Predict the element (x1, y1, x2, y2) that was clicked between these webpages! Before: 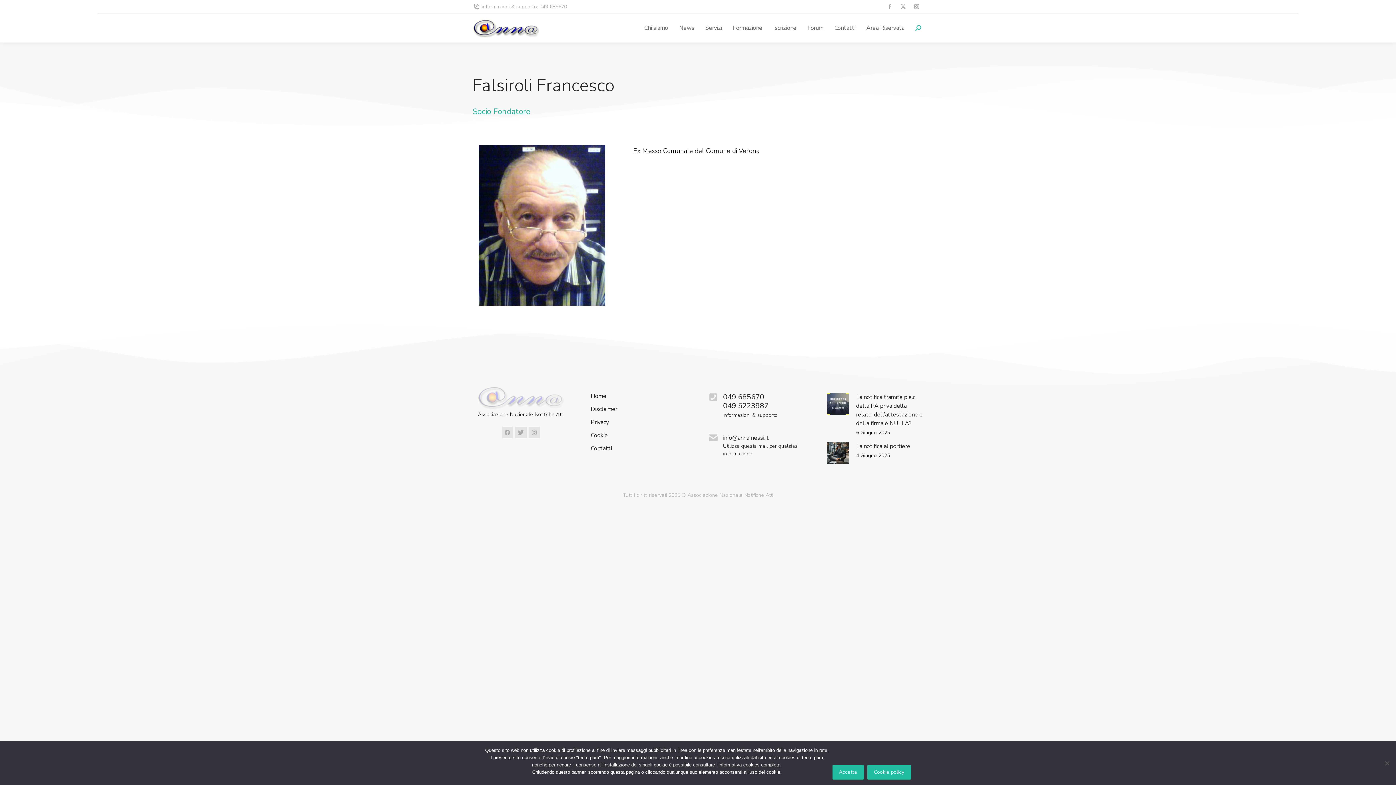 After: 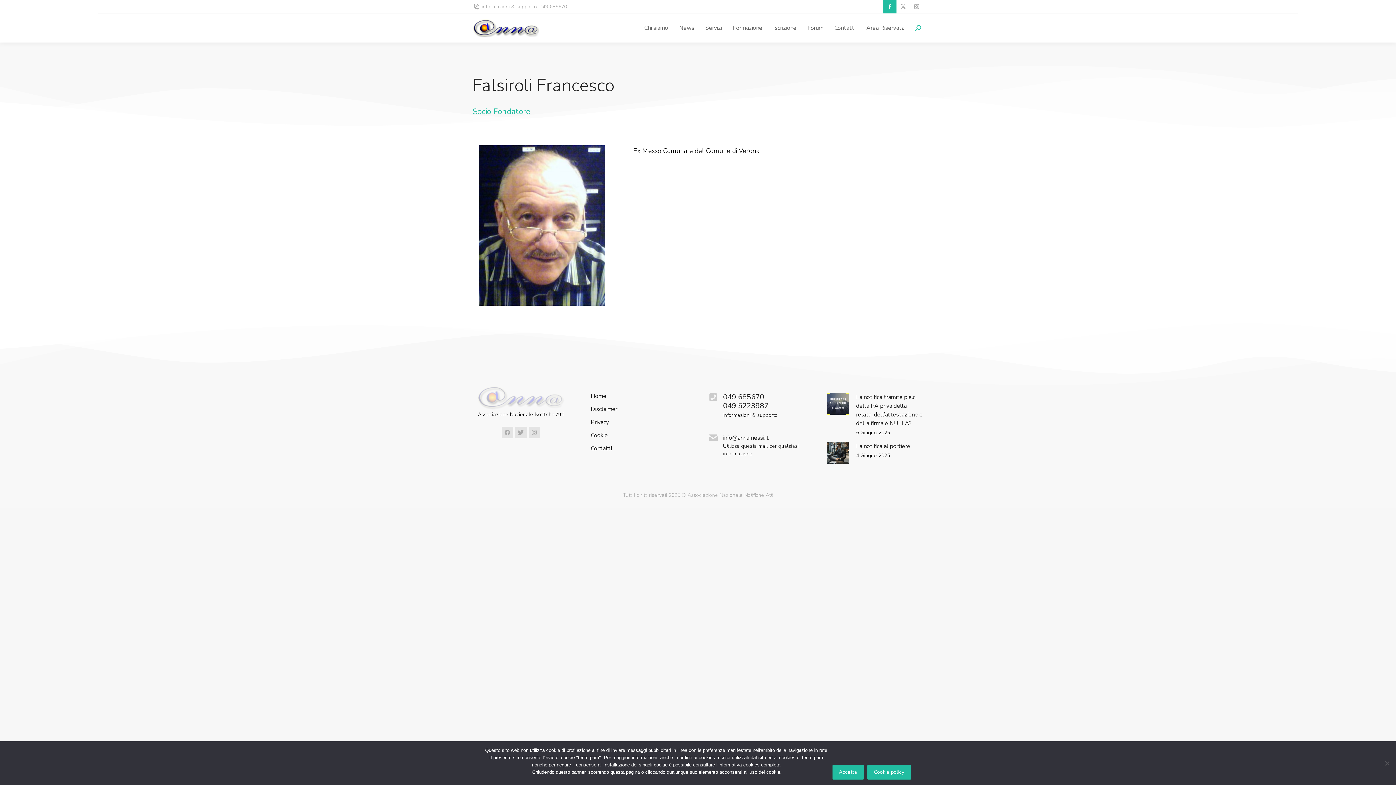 Action: label: Facebook page opens in new window bbox: (883, 0, 896, 13)